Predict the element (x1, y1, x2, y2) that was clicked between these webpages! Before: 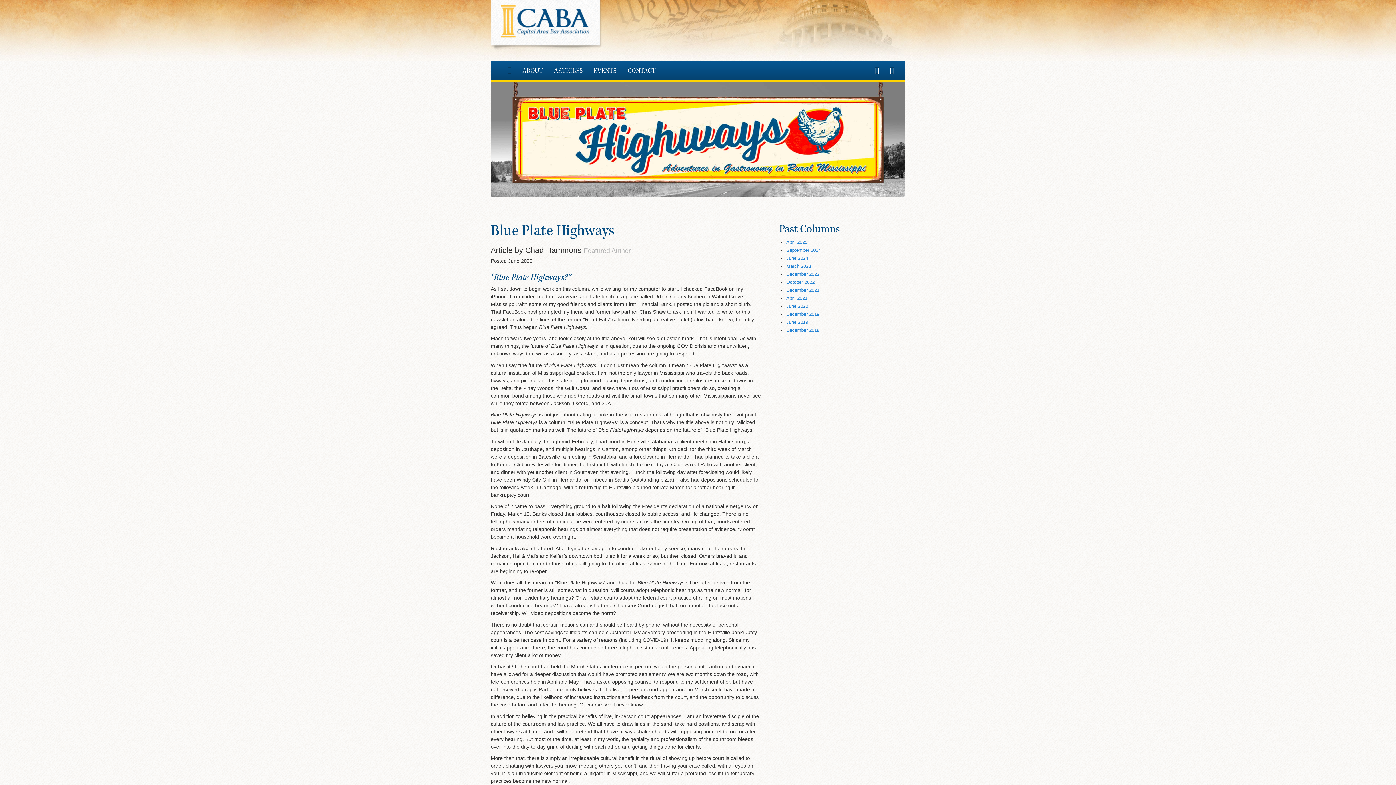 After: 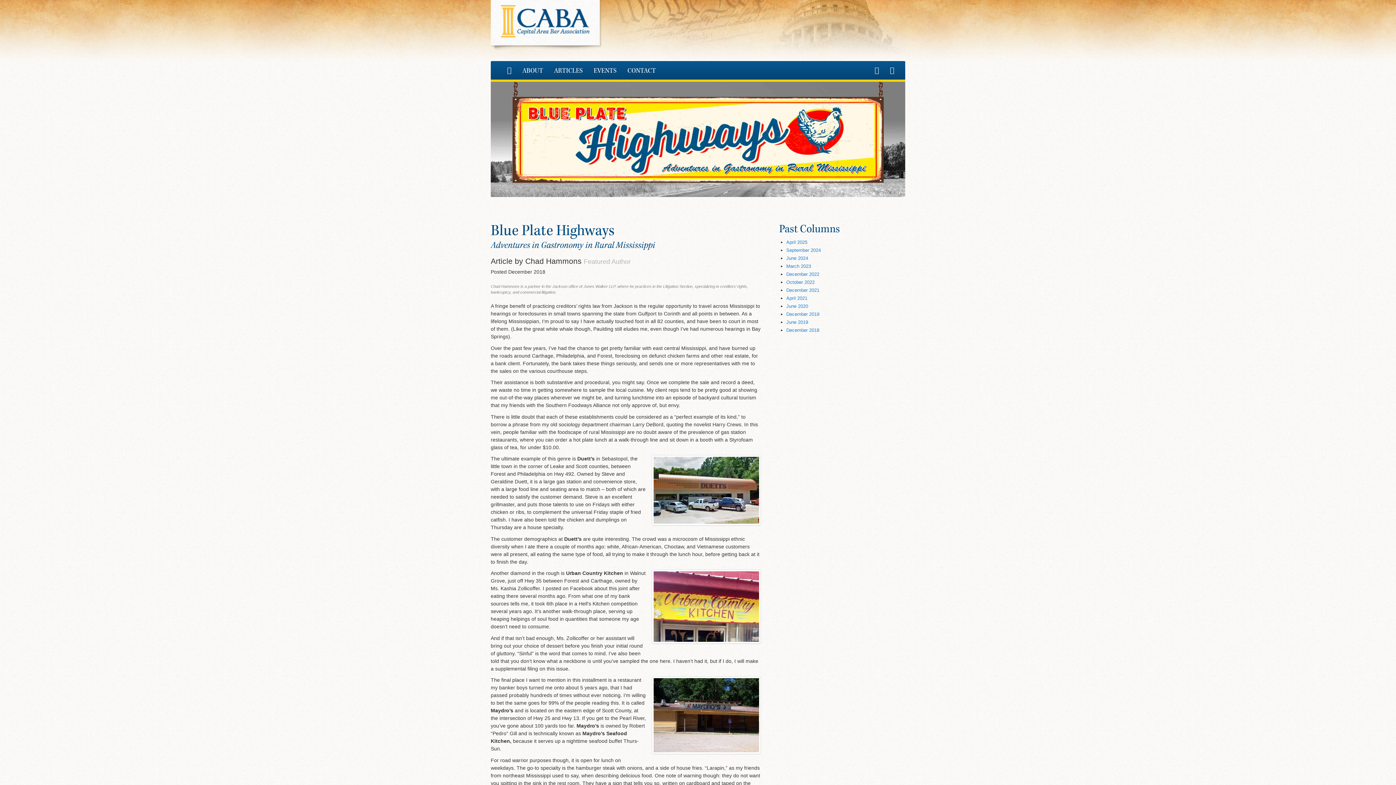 Action: label: December 2018 bbox: (786, 327, 819, 332)